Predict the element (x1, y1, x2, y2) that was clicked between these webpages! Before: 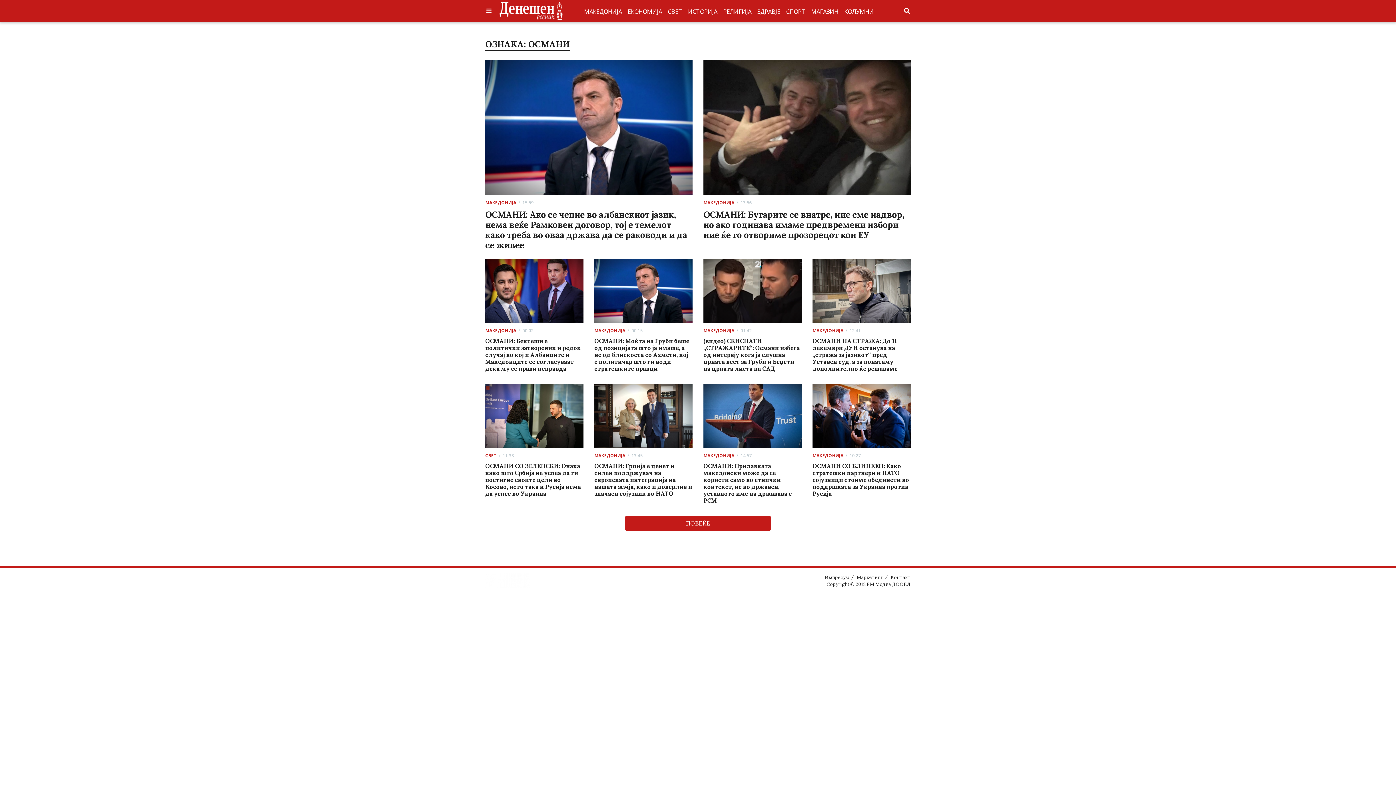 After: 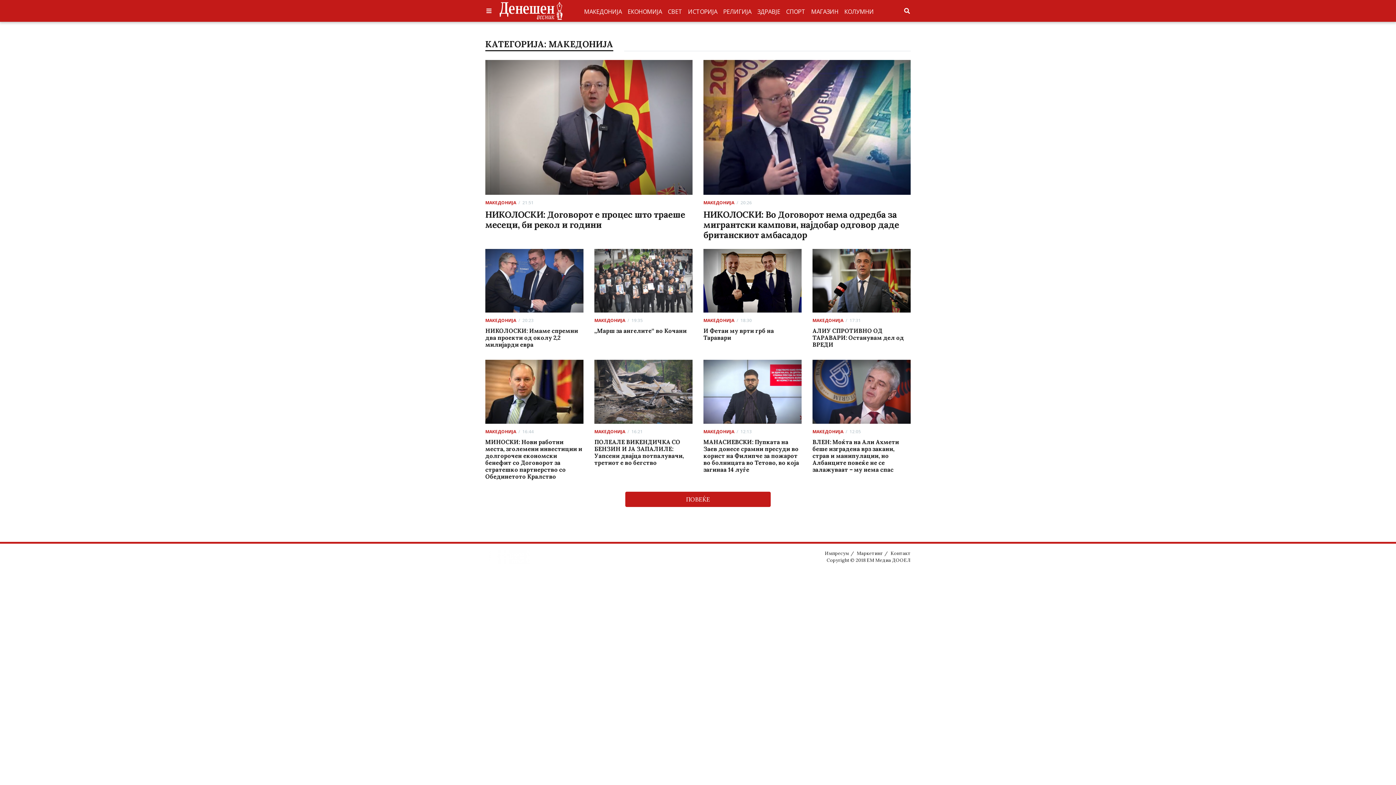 Action: bbox: (581, 4, 624, 18) label: МАКЕДОНИЈА